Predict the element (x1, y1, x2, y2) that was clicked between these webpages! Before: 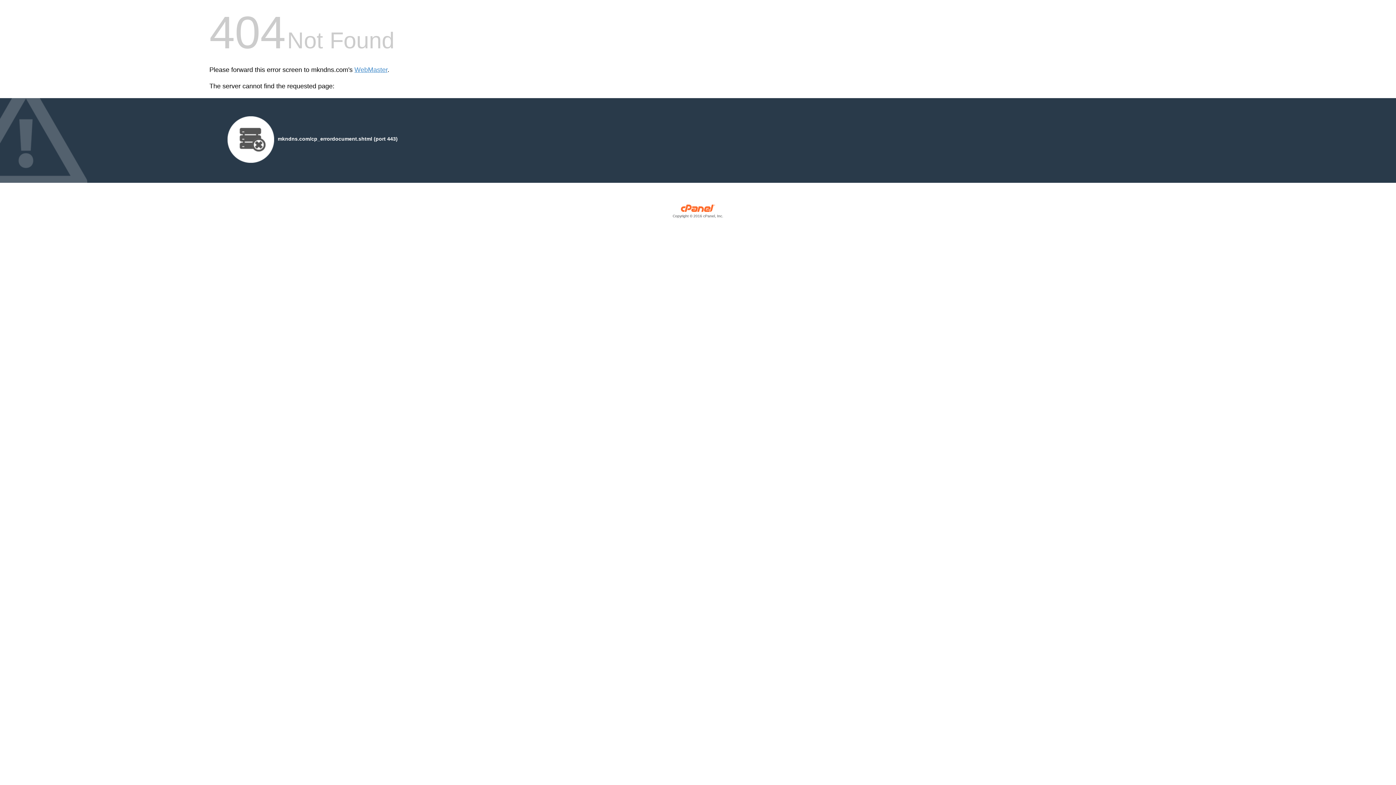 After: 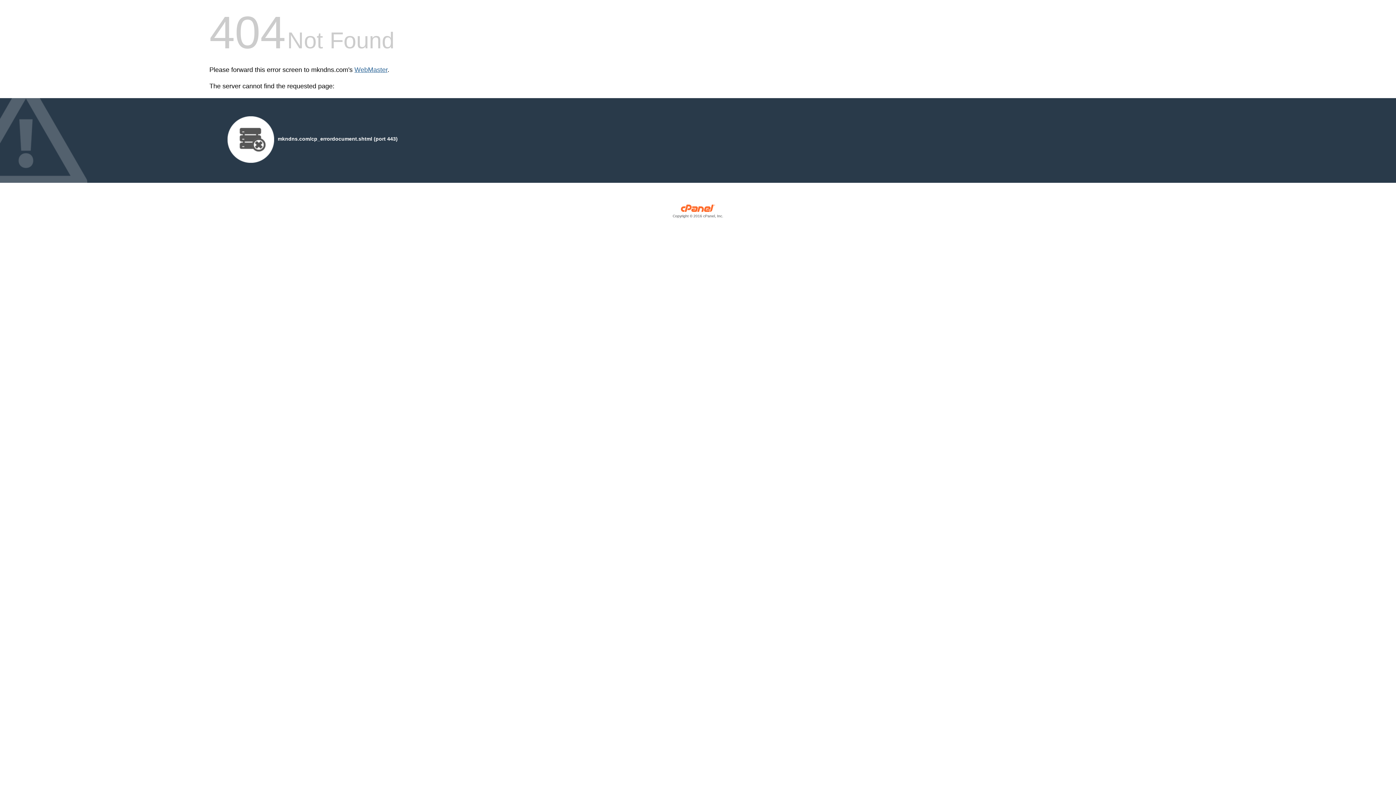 Action: label: WebMaster bbox: (354, 66, 387, 73)